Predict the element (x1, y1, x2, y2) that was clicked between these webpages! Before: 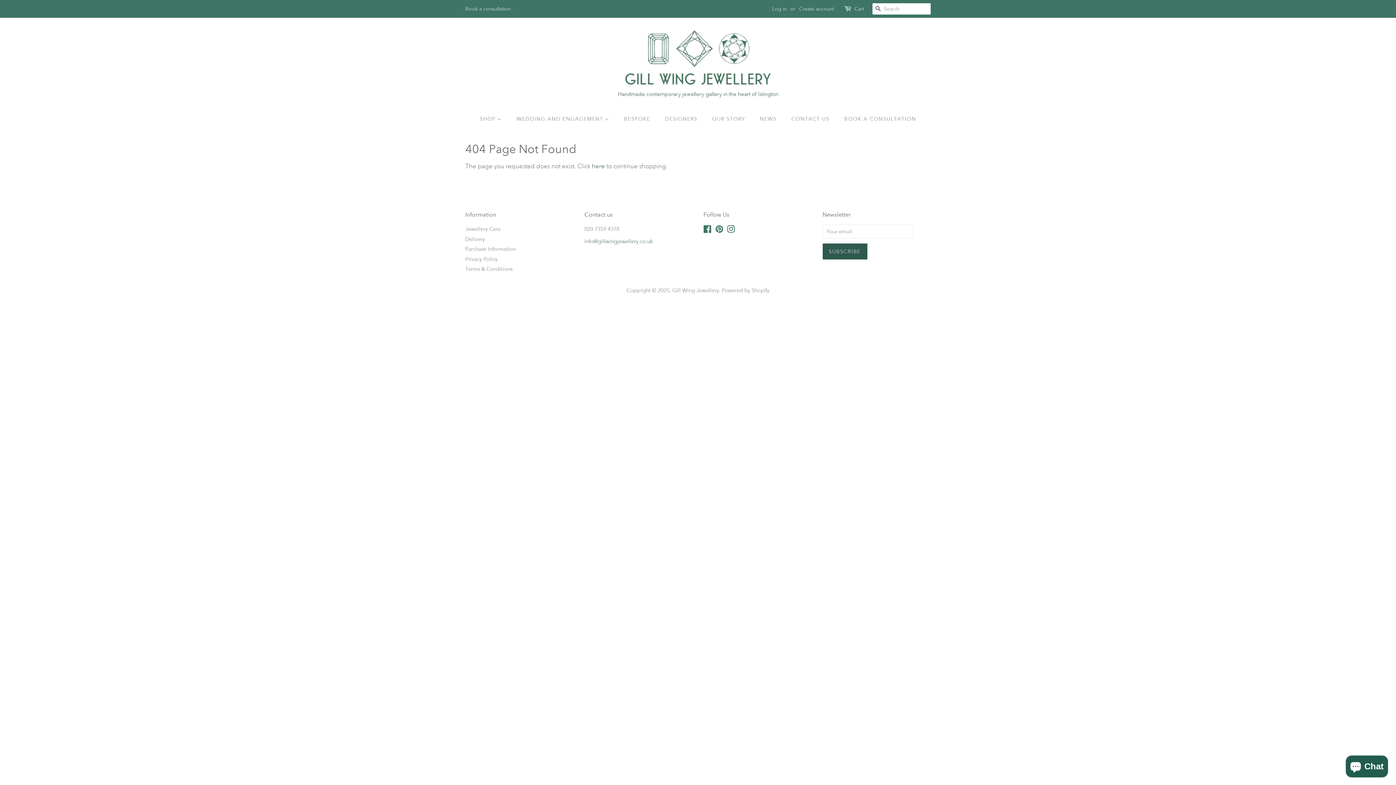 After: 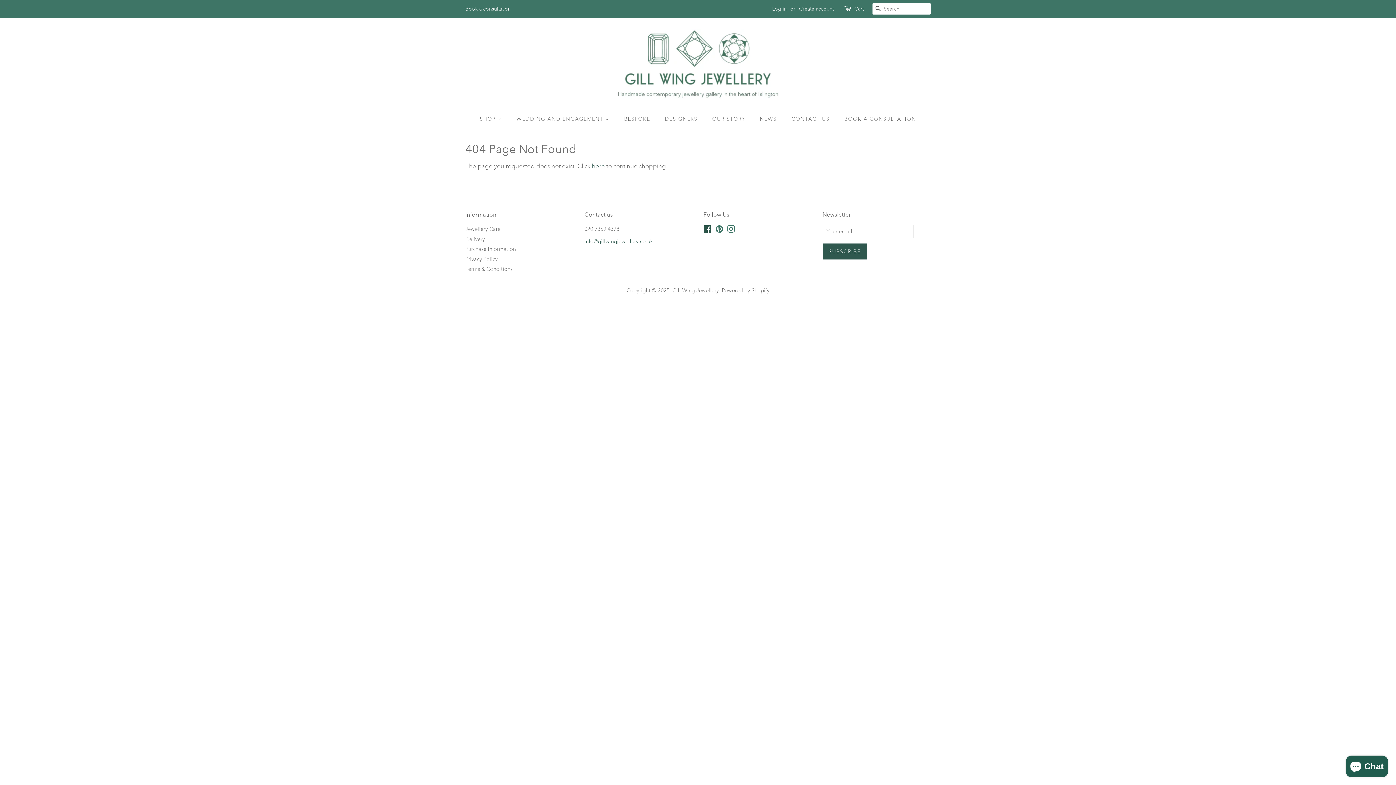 Action: bbox: (703, 227, 712, 233) label: Facebook